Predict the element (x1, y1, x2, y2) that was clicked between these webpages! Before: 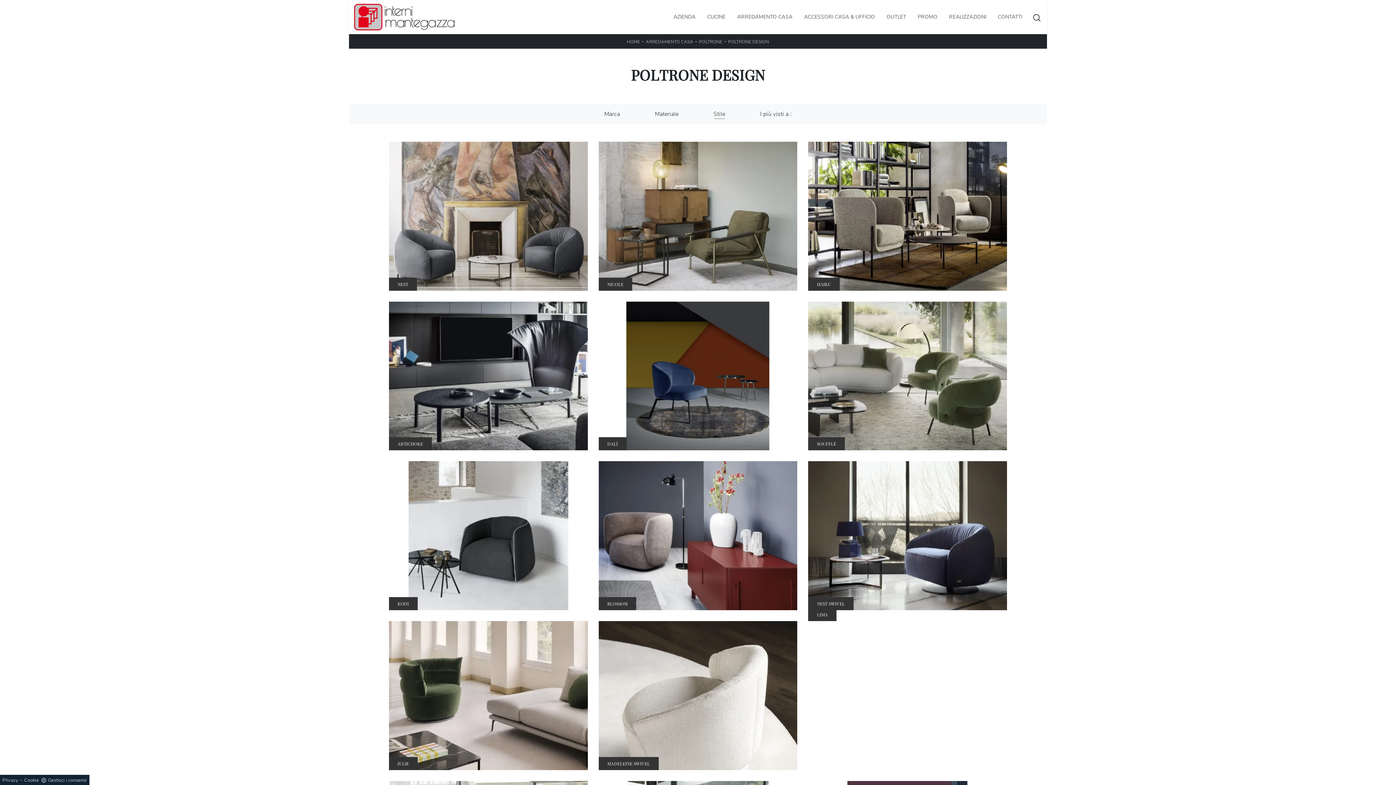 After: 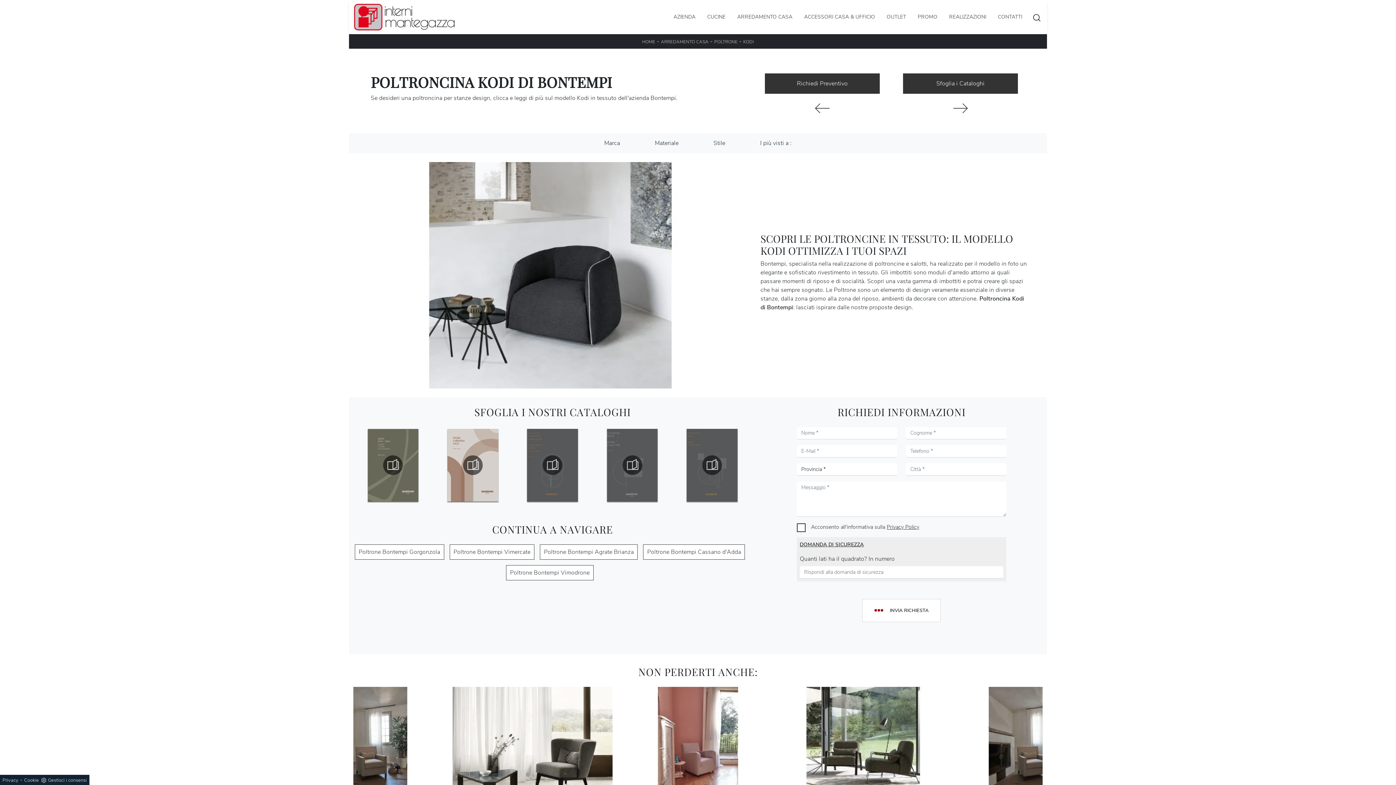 Action: bbox: (389, 461, 587, 610) label: KODI

Se desideri una poltroncina per stanze design, clicca e leggi di più sul modello Kodi in tessuto dell'azienda Bontempi.